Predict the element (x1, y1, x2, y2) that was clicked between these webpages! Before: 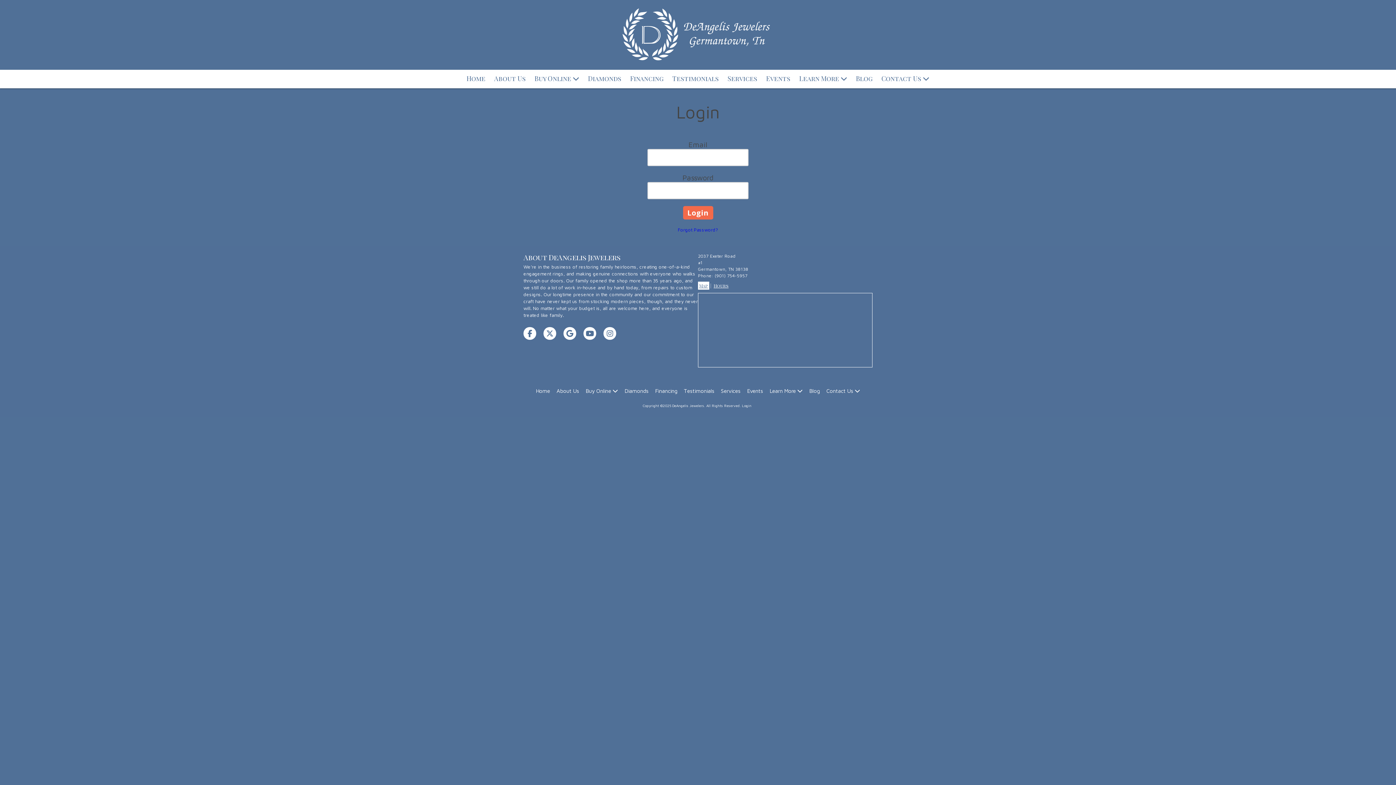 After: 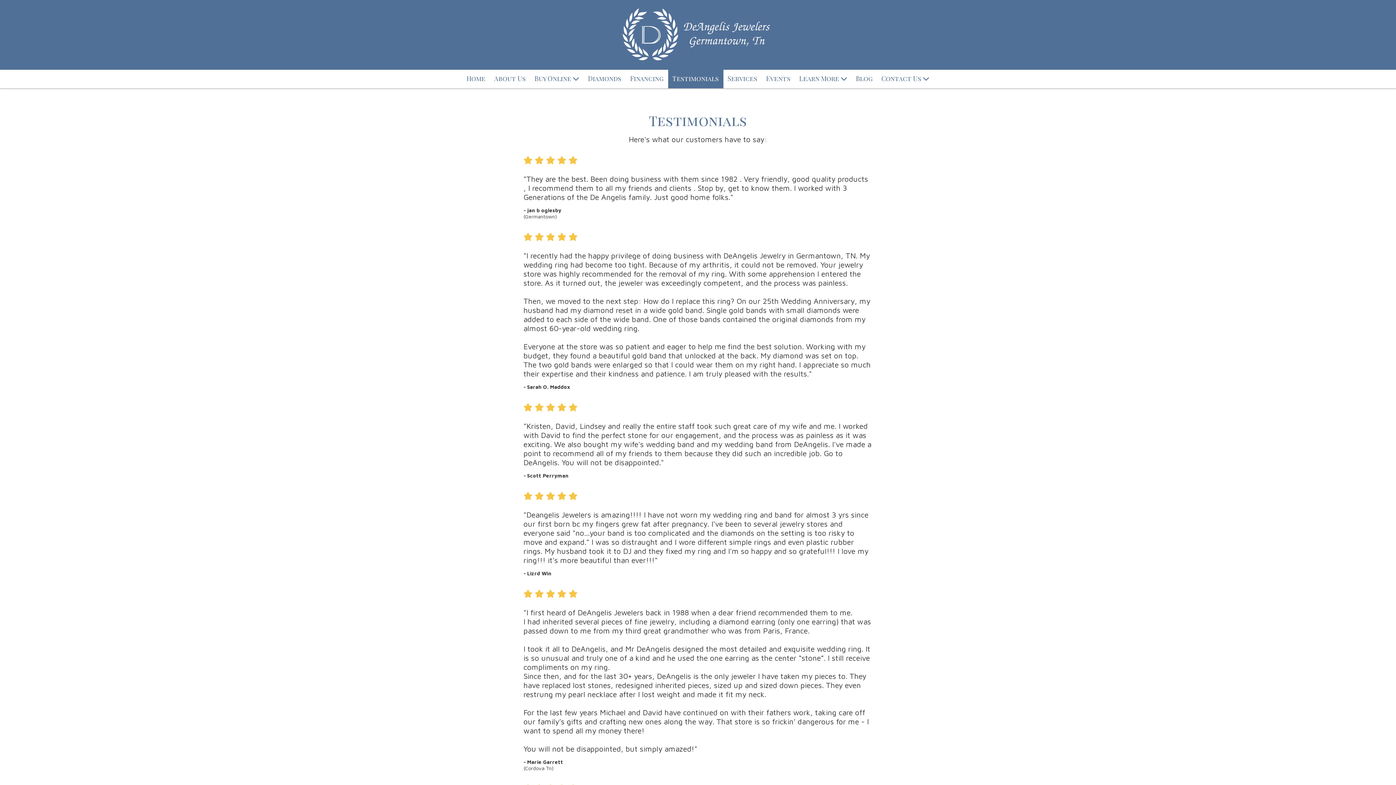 Action: label: Testimonials bbox: (684, 386, 714, 396)